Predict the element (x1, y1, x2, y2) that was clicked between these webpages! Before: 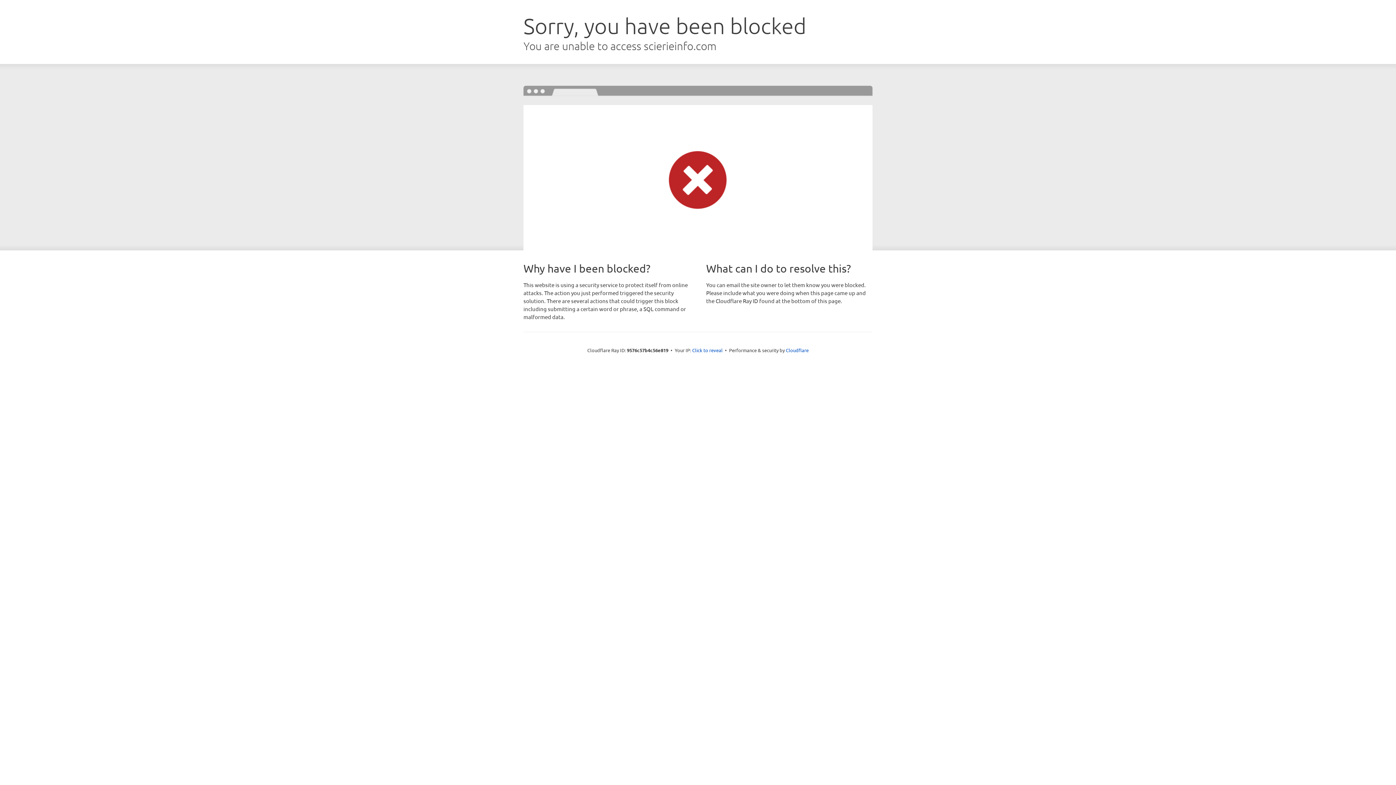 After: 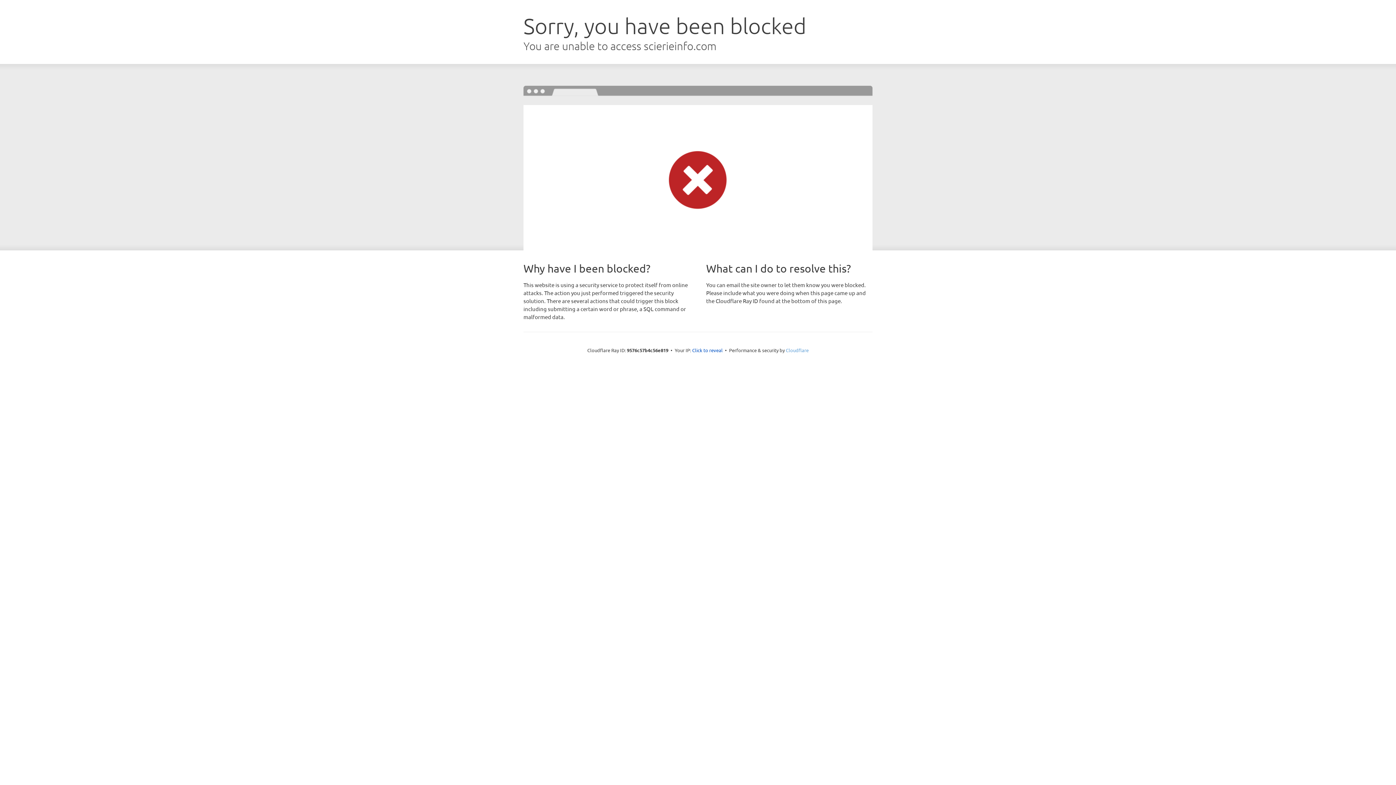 Action: bbox: (786, 347, 808, 353) label: Cloudflare